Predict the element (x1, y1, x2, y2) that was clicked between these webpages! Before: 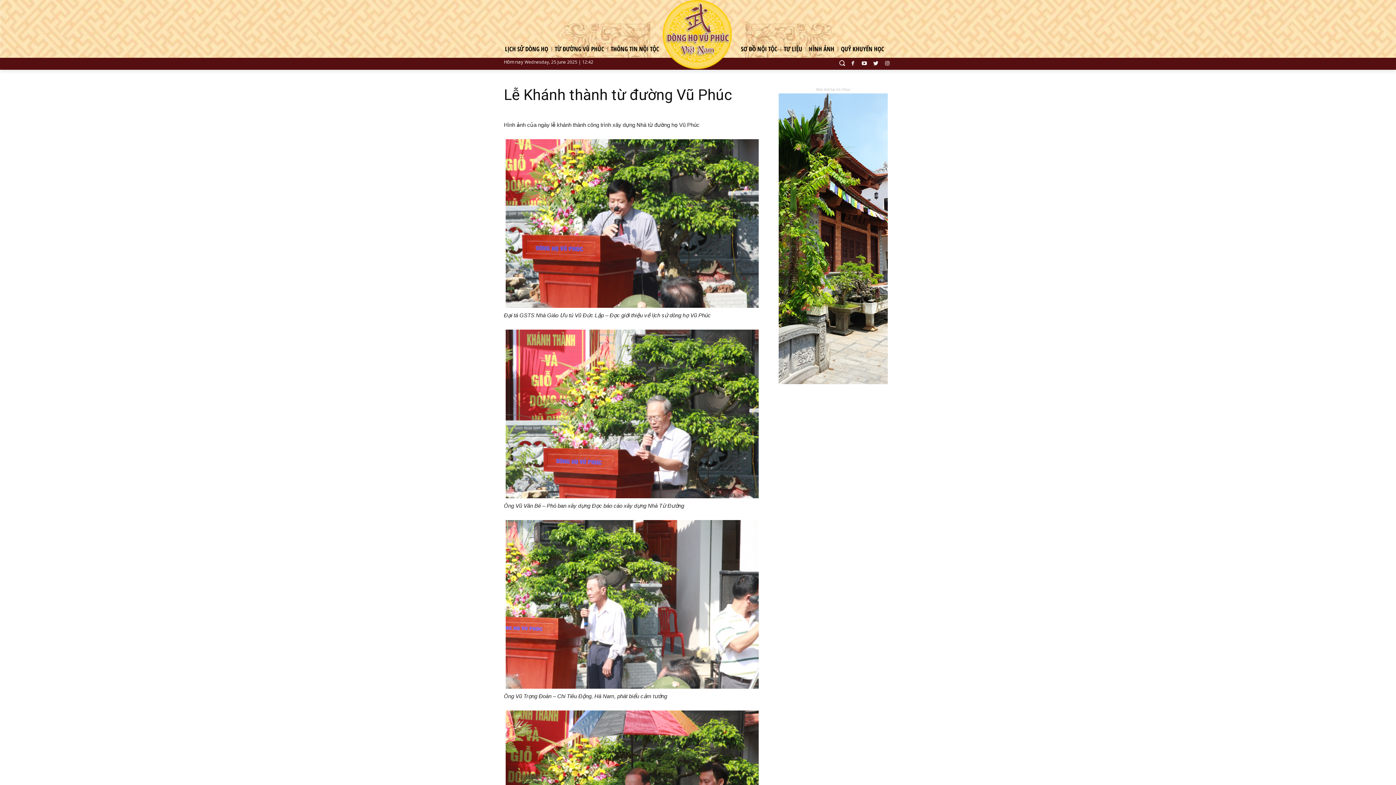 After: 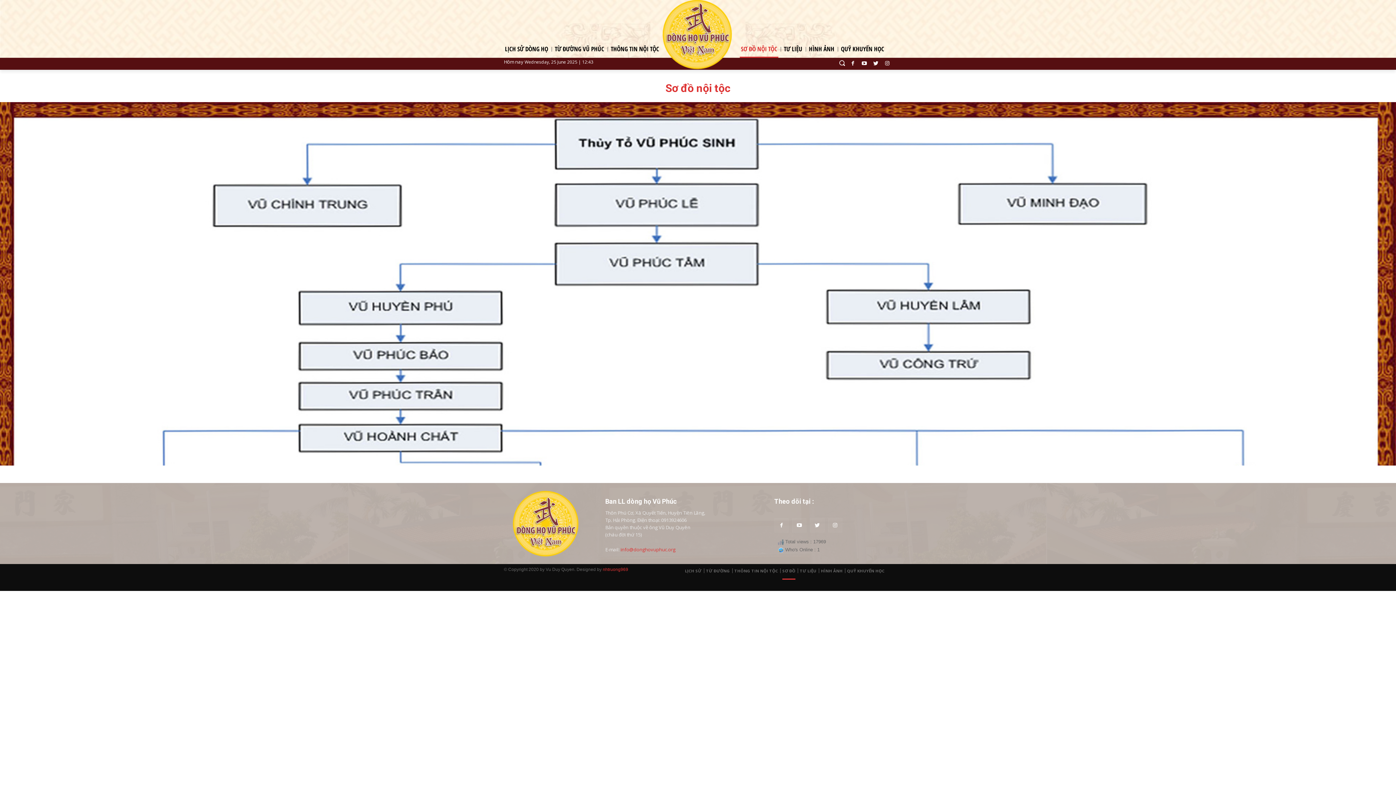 Action: label: SƠ ĐỒ NỘI TỘC bbox: (740, 40, 778, 57)